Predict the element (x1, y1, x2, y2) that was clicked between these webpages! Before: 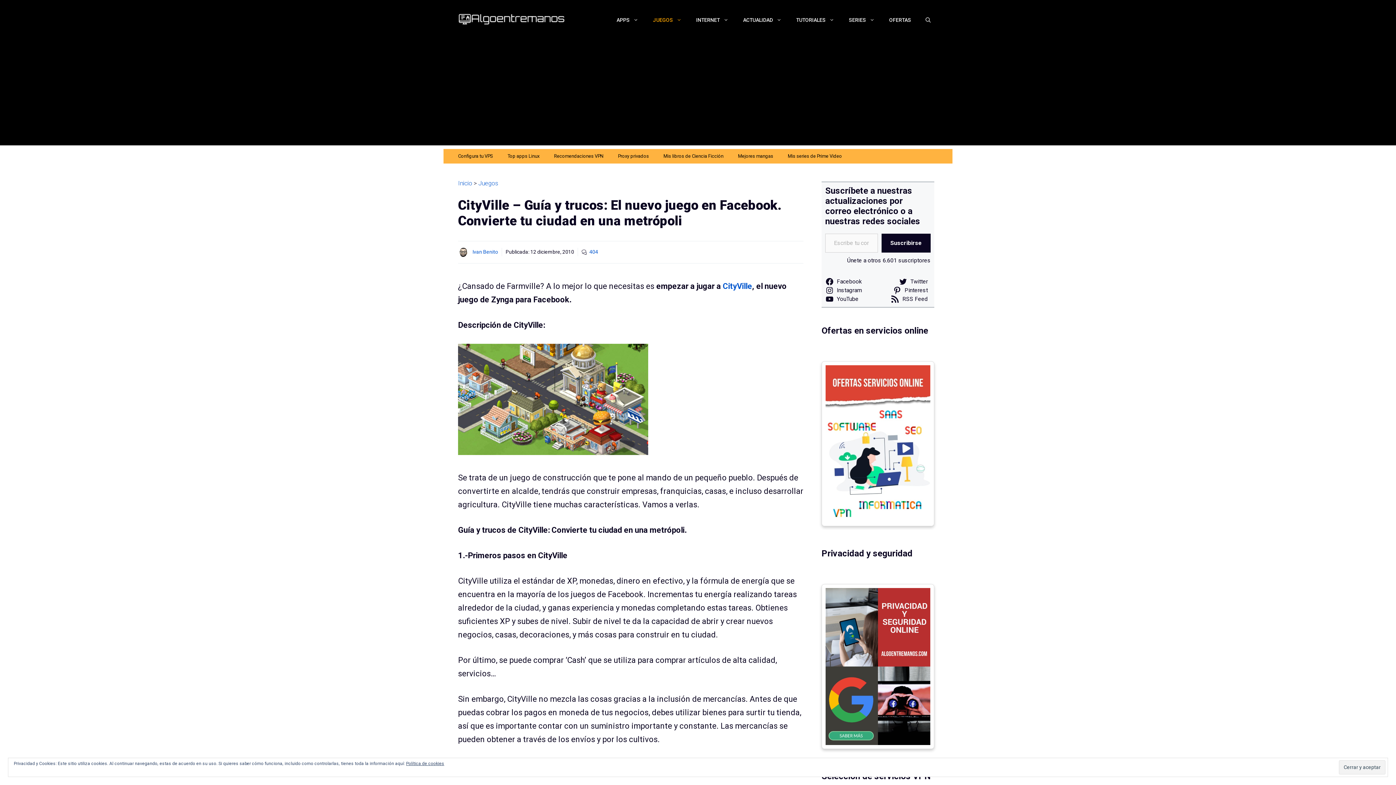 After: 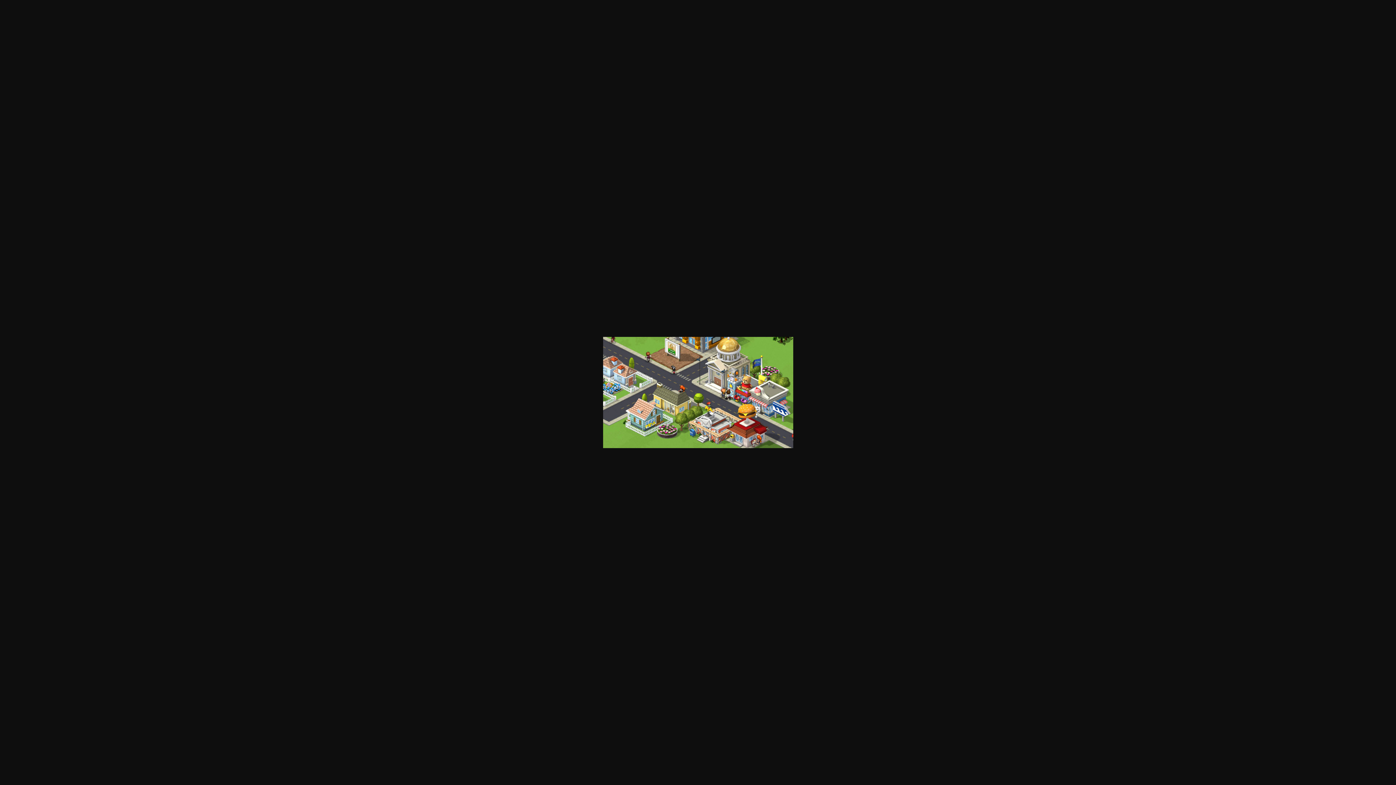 Action: bbox: (458, 447, 648, 456)